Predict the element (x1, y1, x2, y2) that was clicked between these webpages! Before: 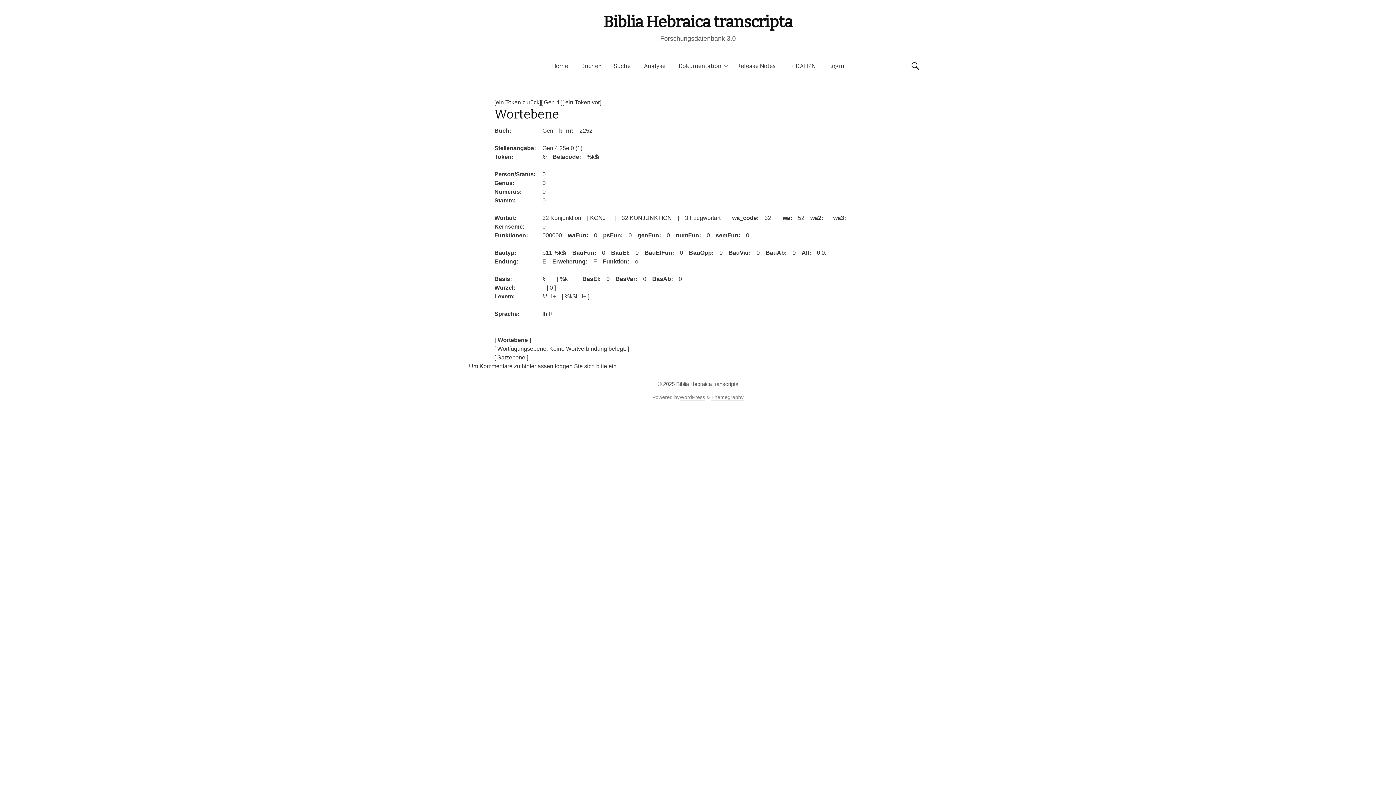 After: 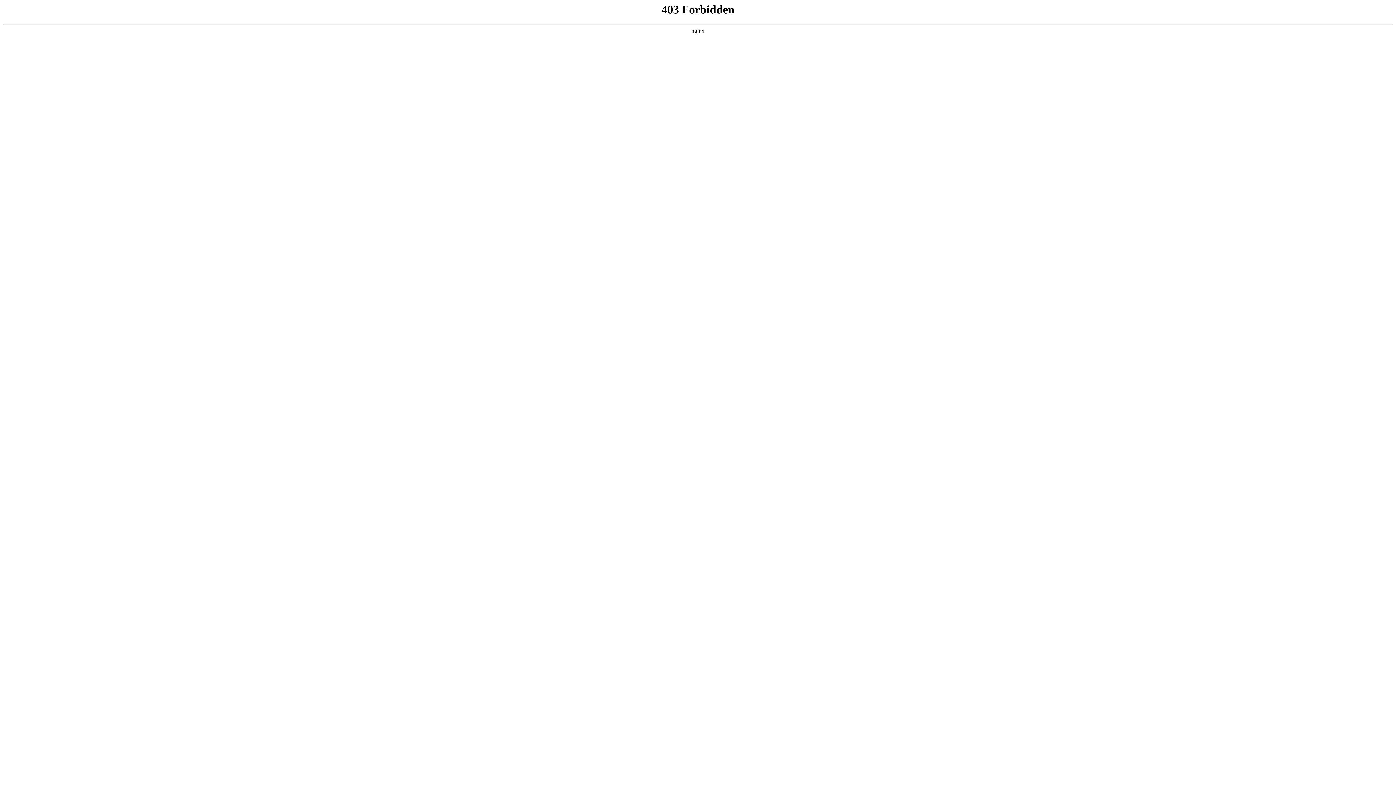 Action: bbox: (679, 394, 705, 400) label: WordPress